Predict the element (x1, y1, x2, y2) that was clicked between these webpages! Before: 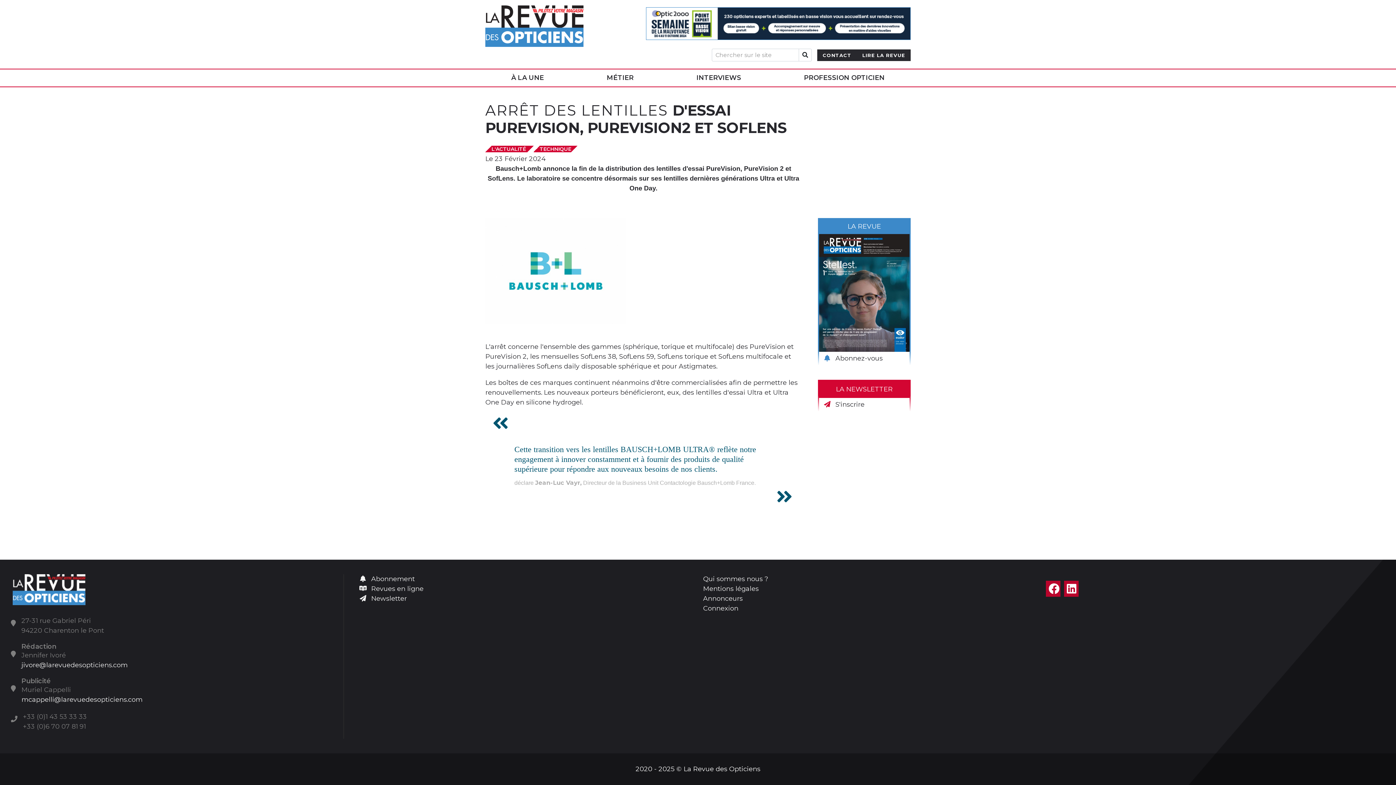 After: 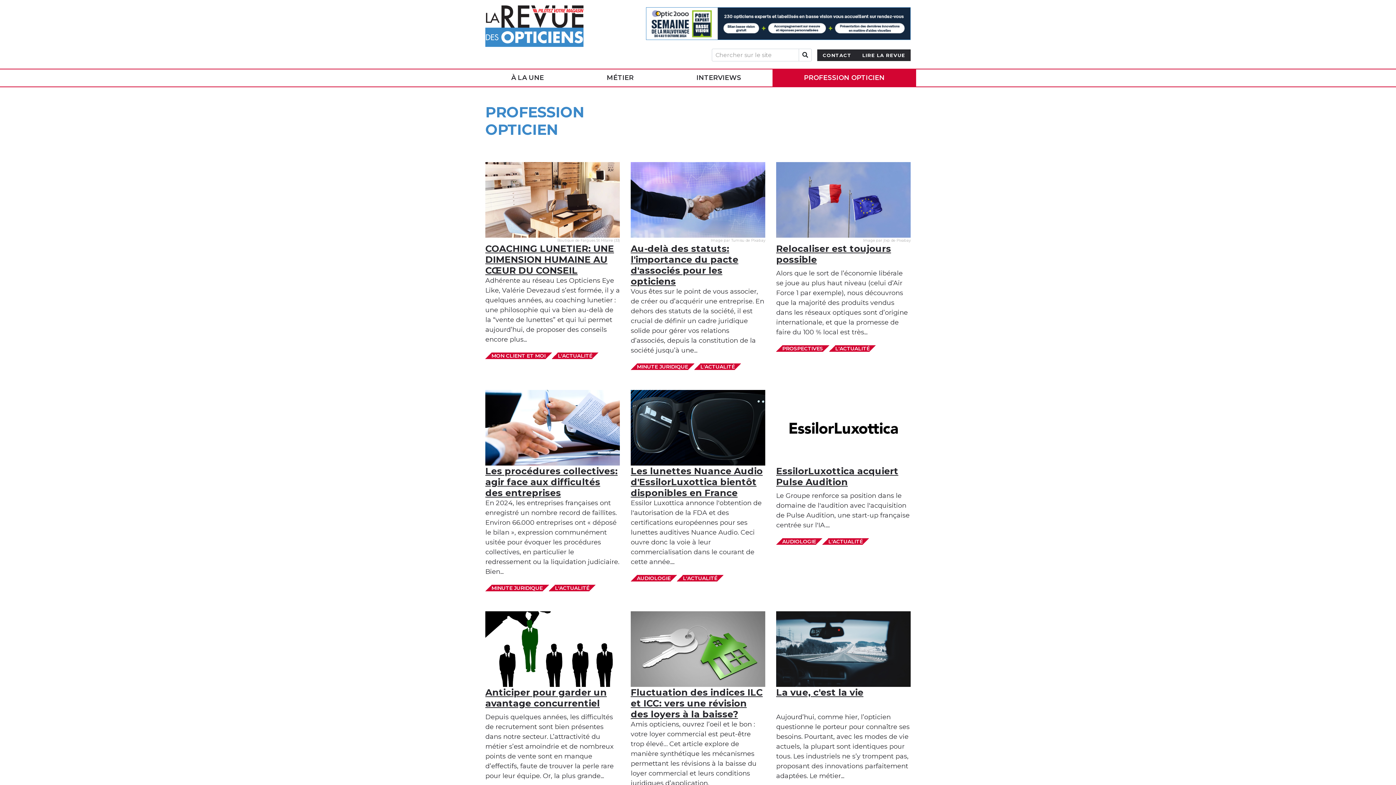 Action: bbox: (772, 69, 916, 86) label: PROFESSION OPTICIEN